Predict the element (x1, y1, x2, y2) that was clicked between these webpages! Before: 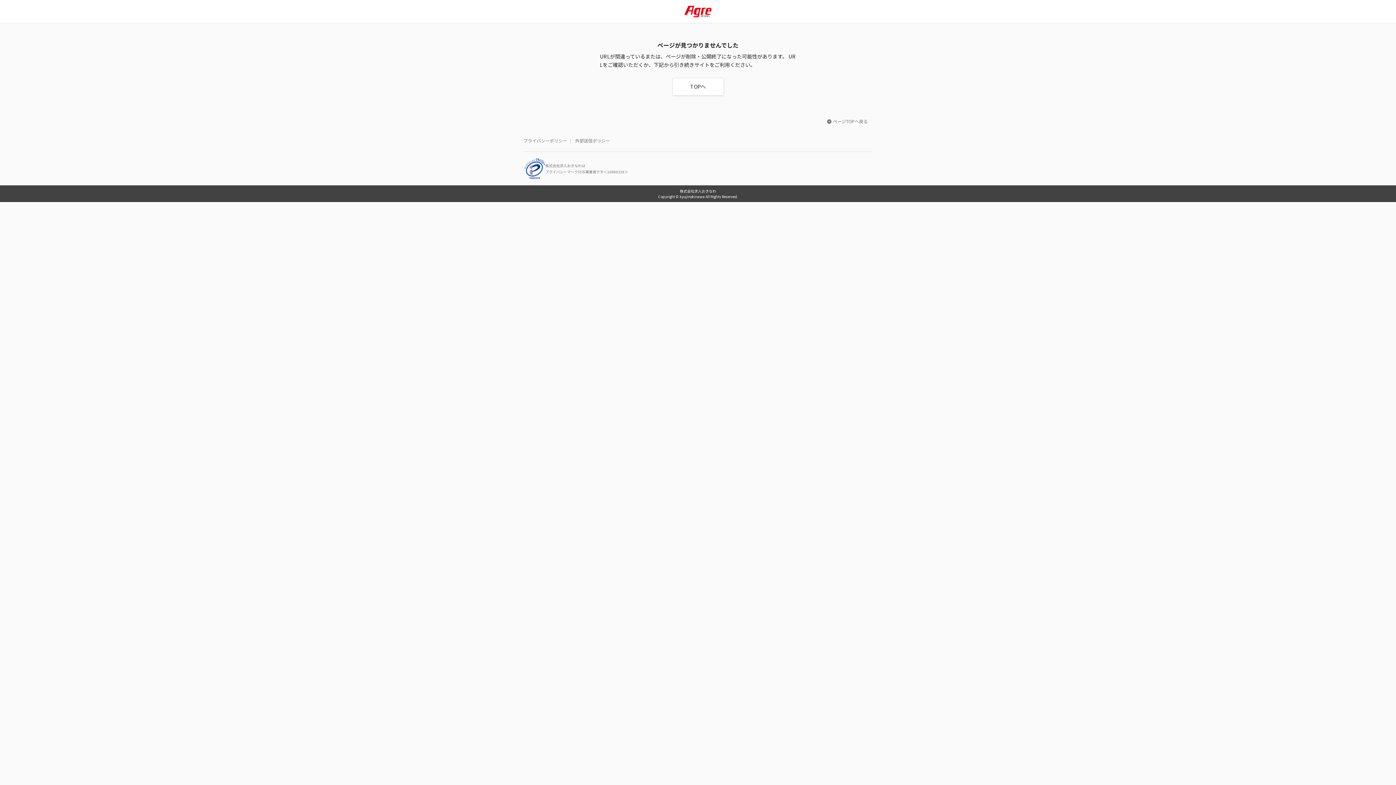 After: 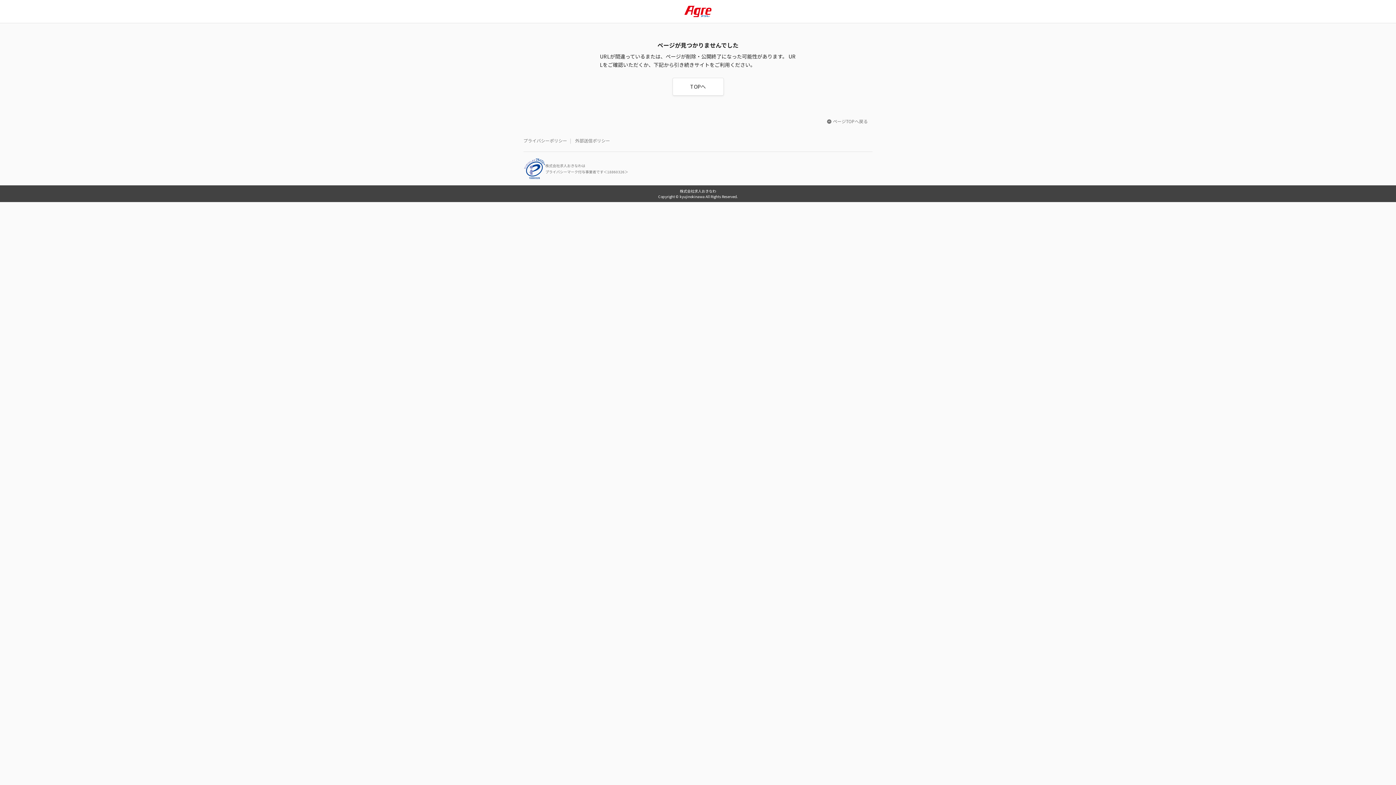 Action: bbox: (523, 151, 872, 185) label: 株式会社求人おきなわは

プライバシーマーク付与事業者です＜18860326＞